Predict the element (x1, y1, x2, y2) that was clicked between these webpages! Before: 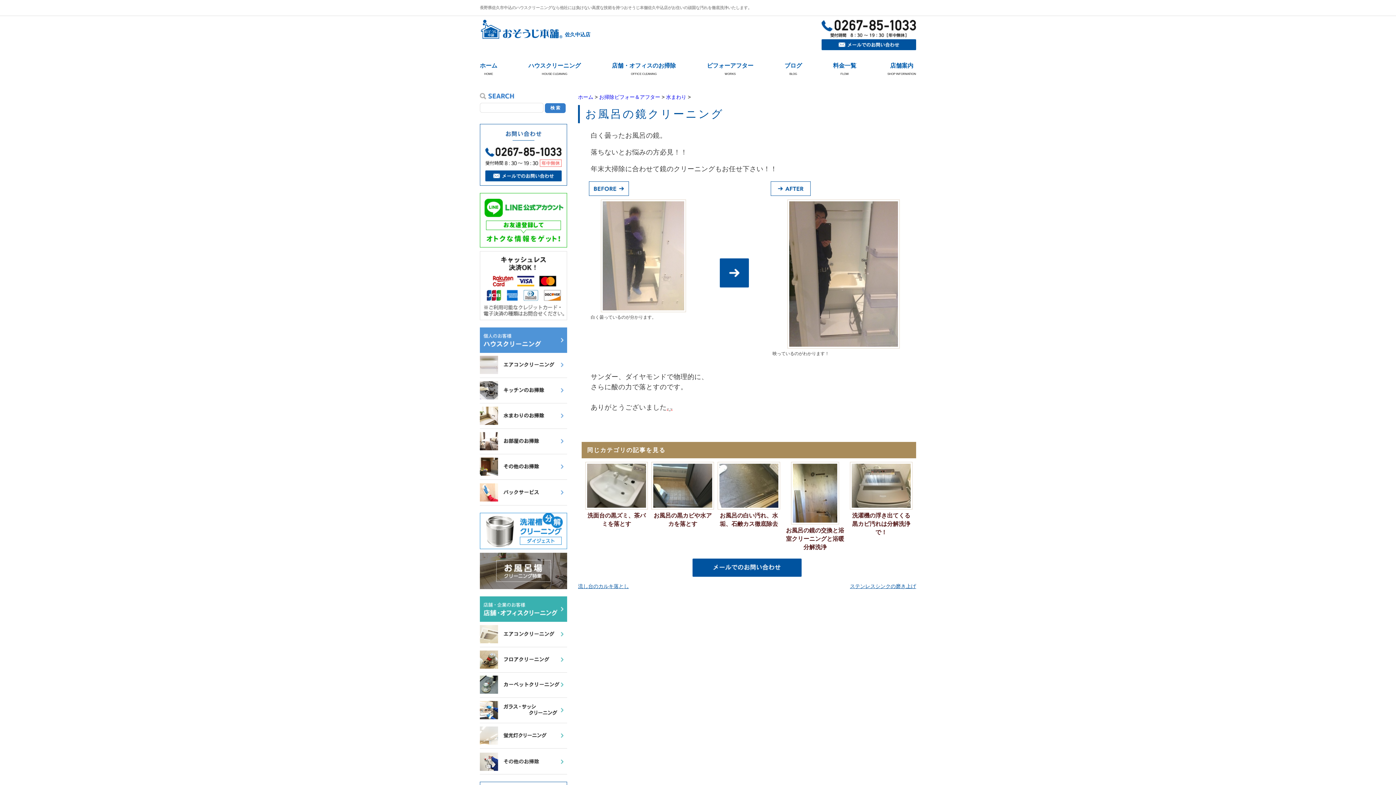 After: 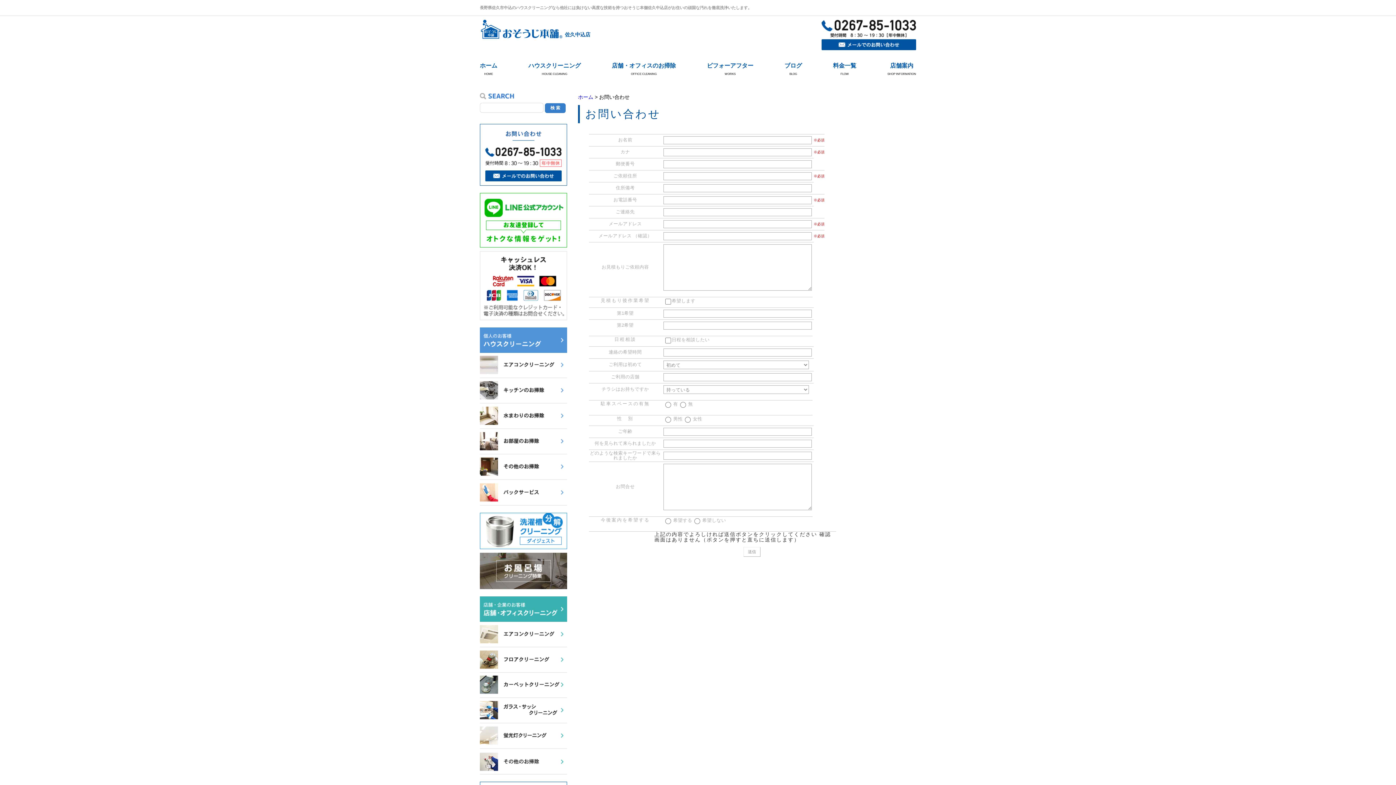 Action: bbox: (821, 42, 916, 48)